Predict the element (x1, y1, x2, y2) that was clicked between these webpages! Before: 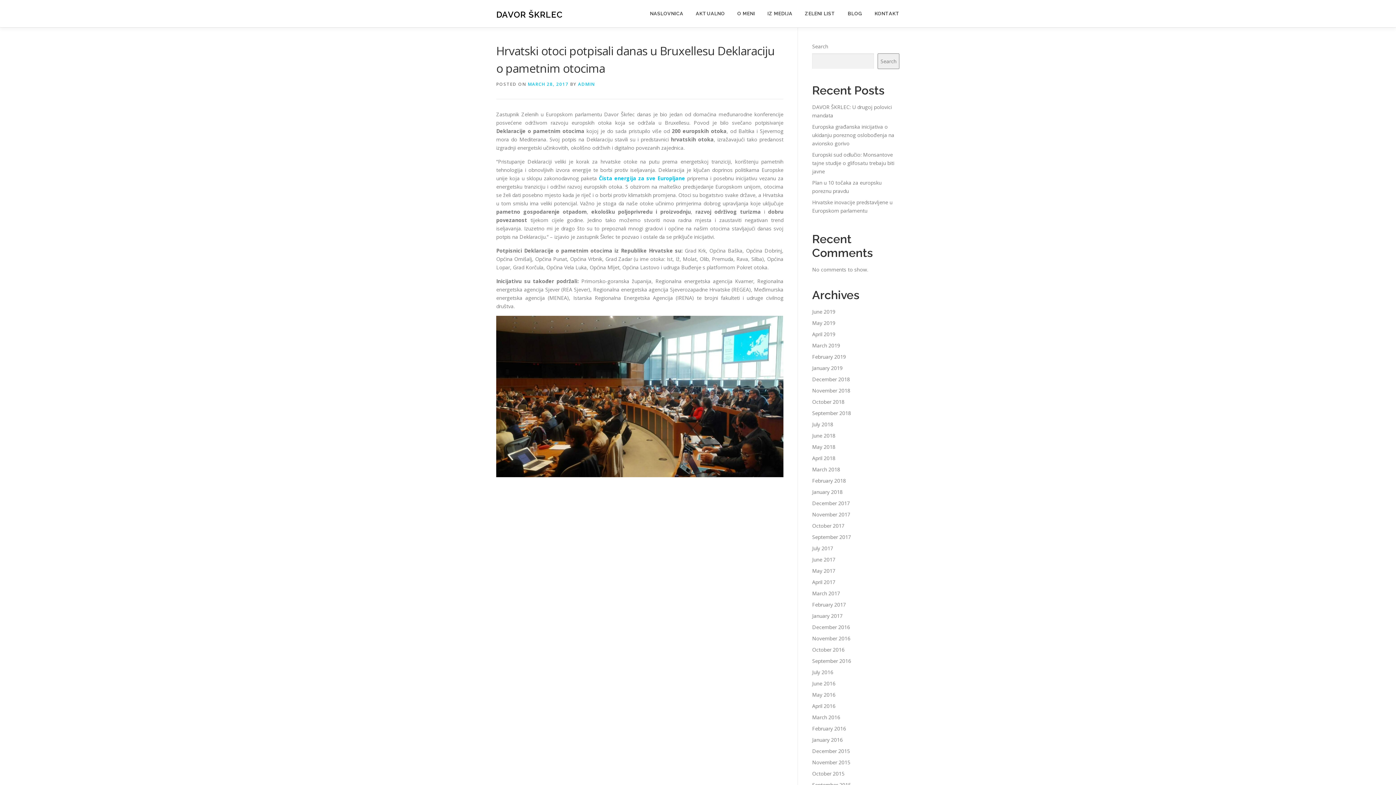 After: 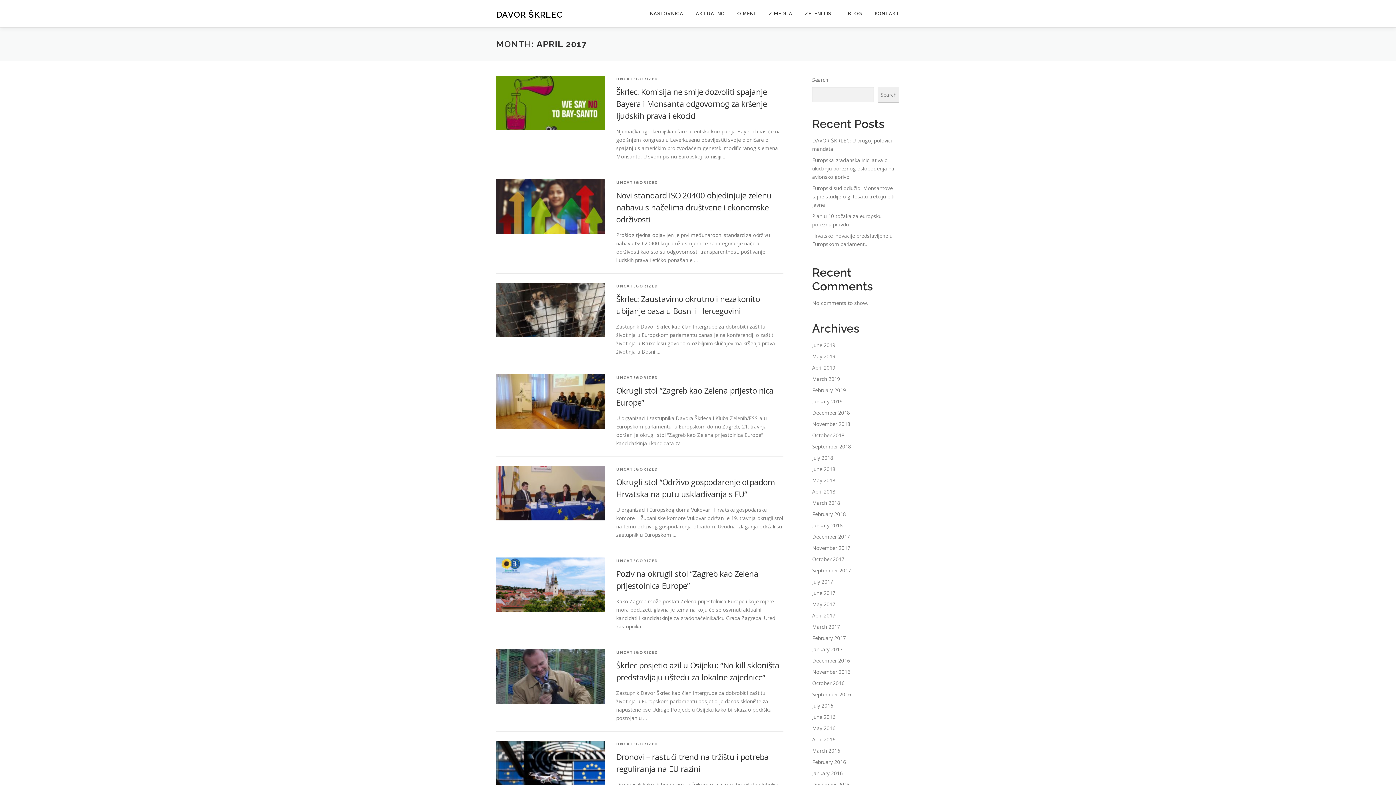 Action: bbox: (812, 578, 835, 585) label: April 2017